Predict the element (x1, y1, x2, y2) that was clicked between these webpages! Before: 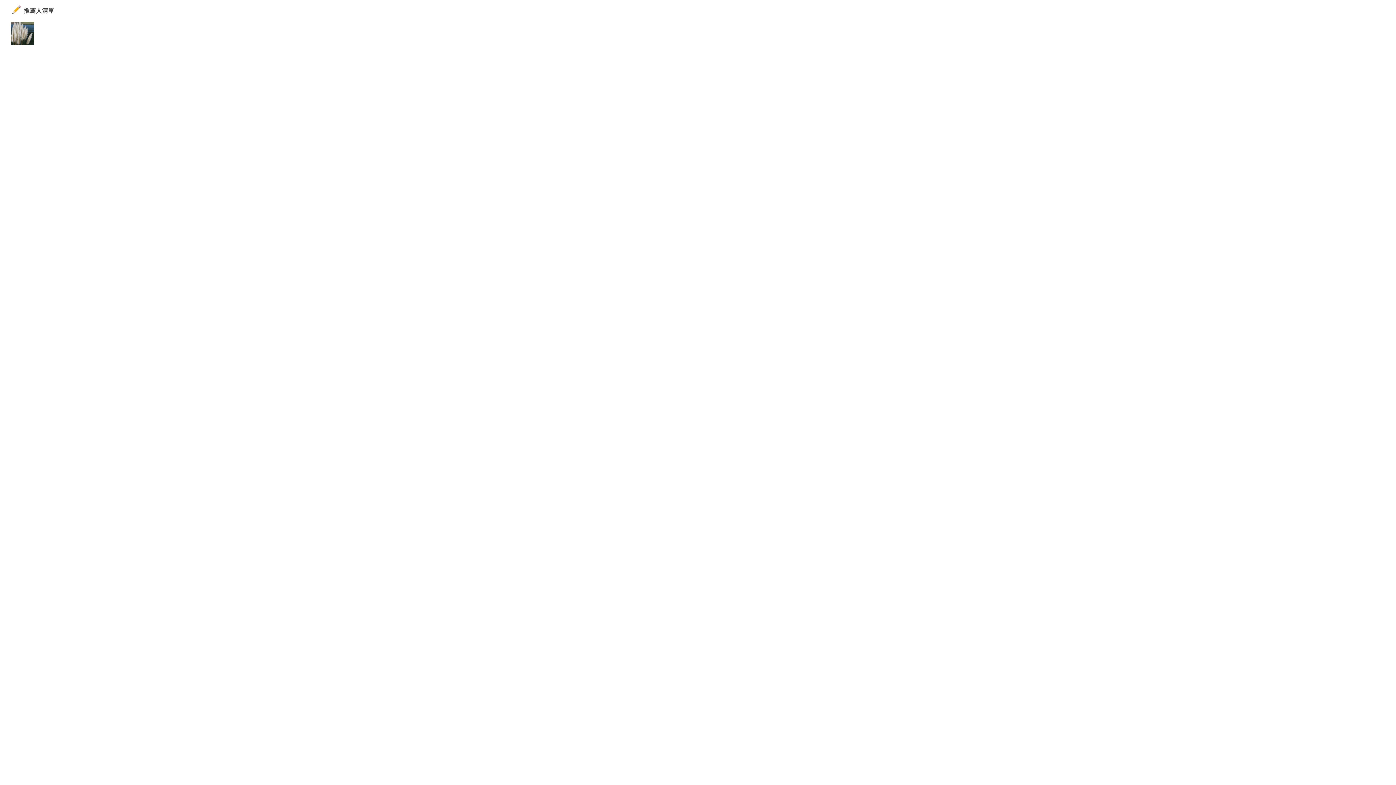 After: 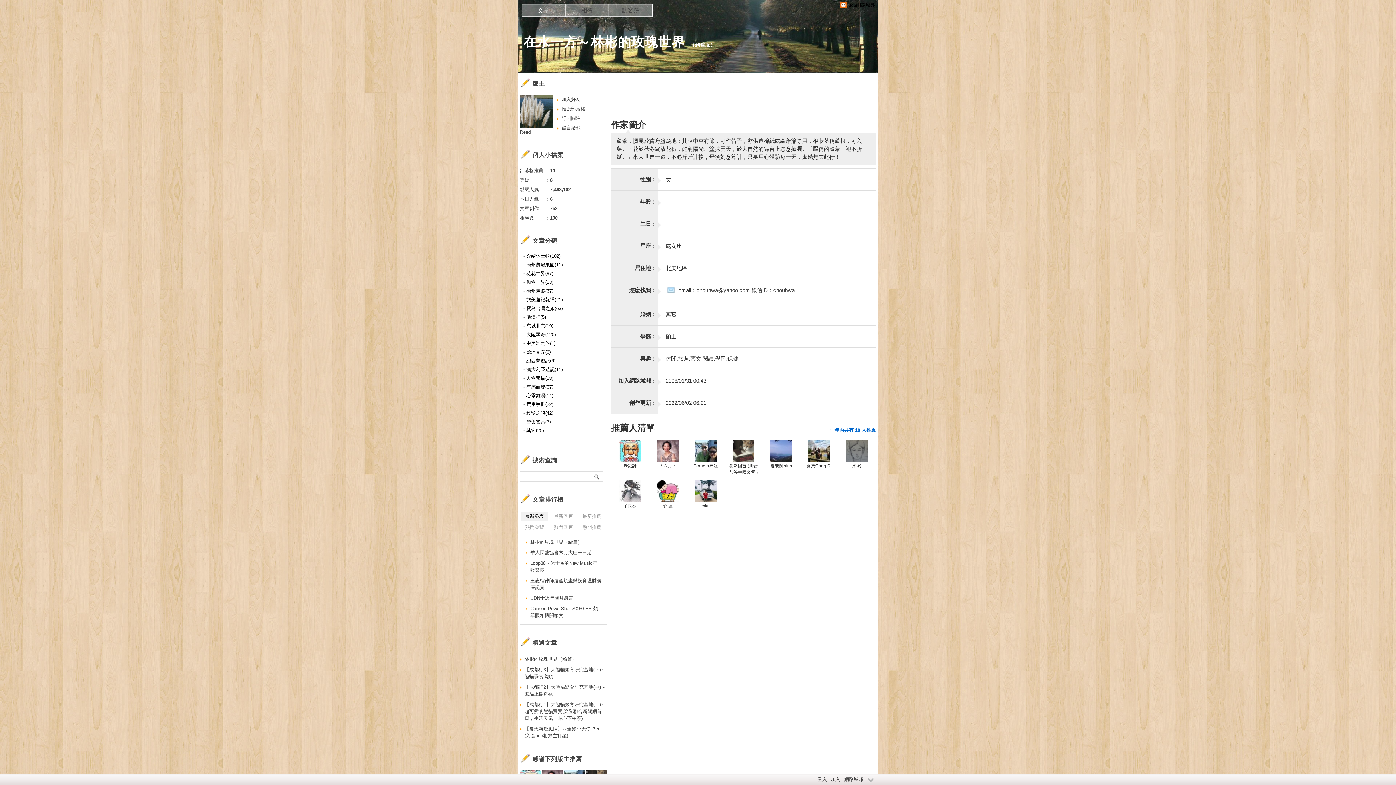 Action: bbox: (10, 21, 34, 47)